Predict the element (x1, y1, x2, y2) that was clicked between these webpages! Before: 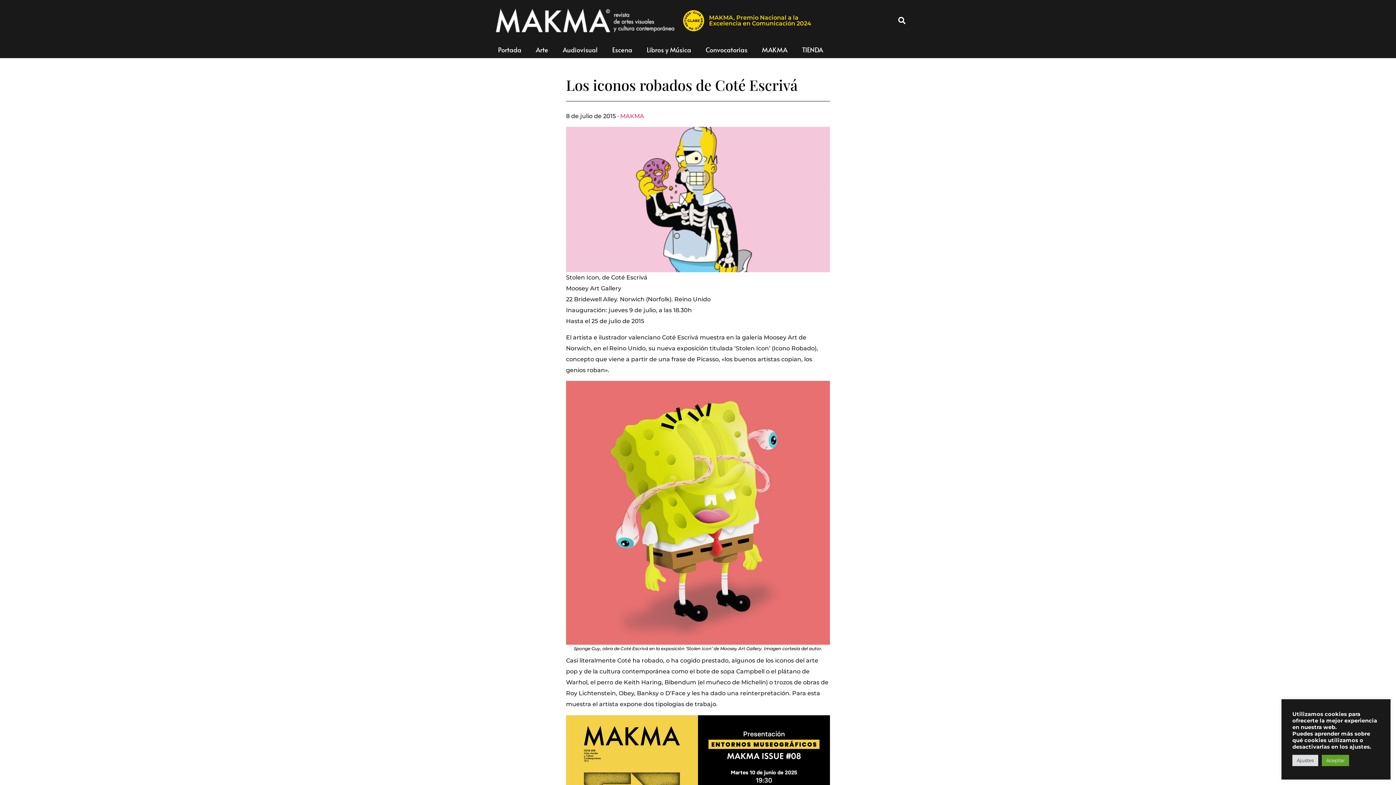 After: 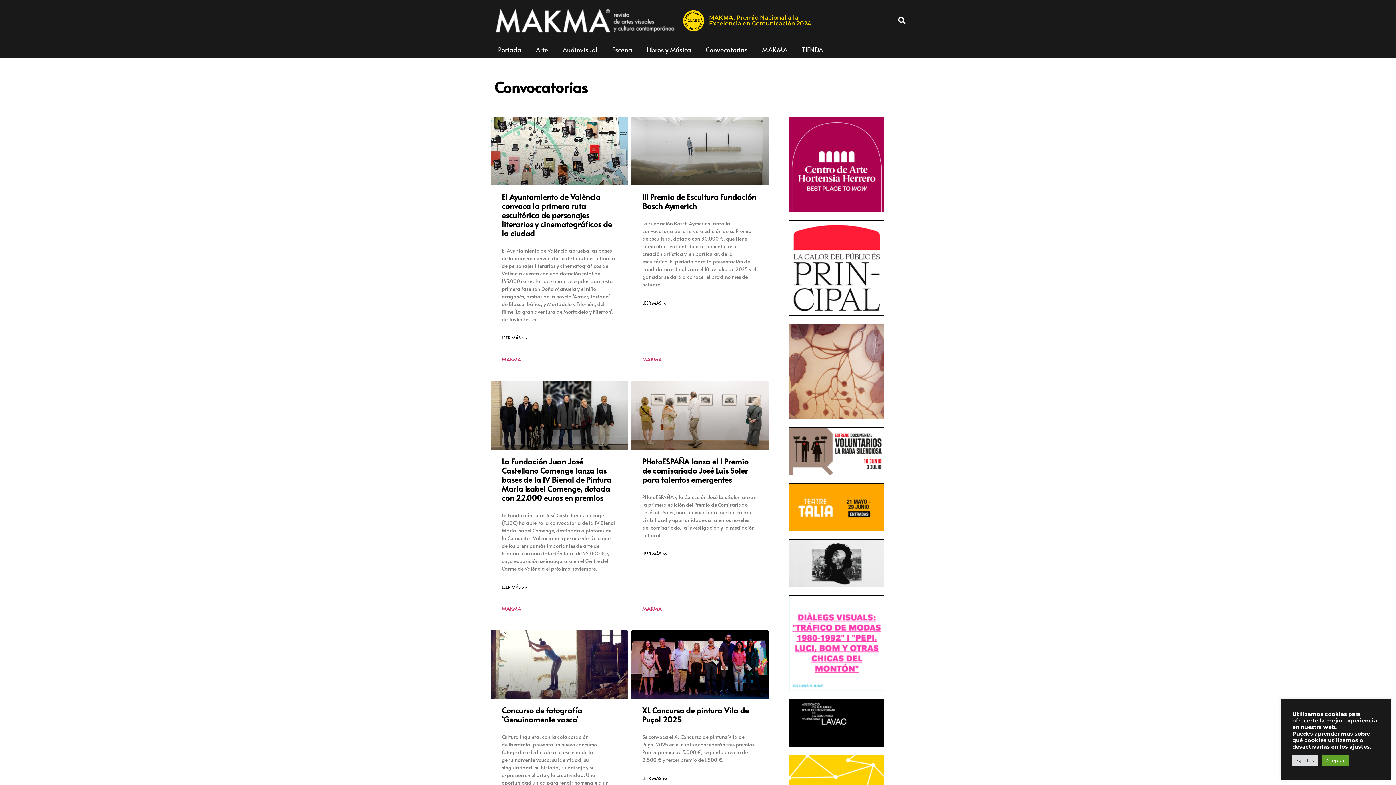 Action: bbox: (698, 41, 754, 58) label: Convocatorias